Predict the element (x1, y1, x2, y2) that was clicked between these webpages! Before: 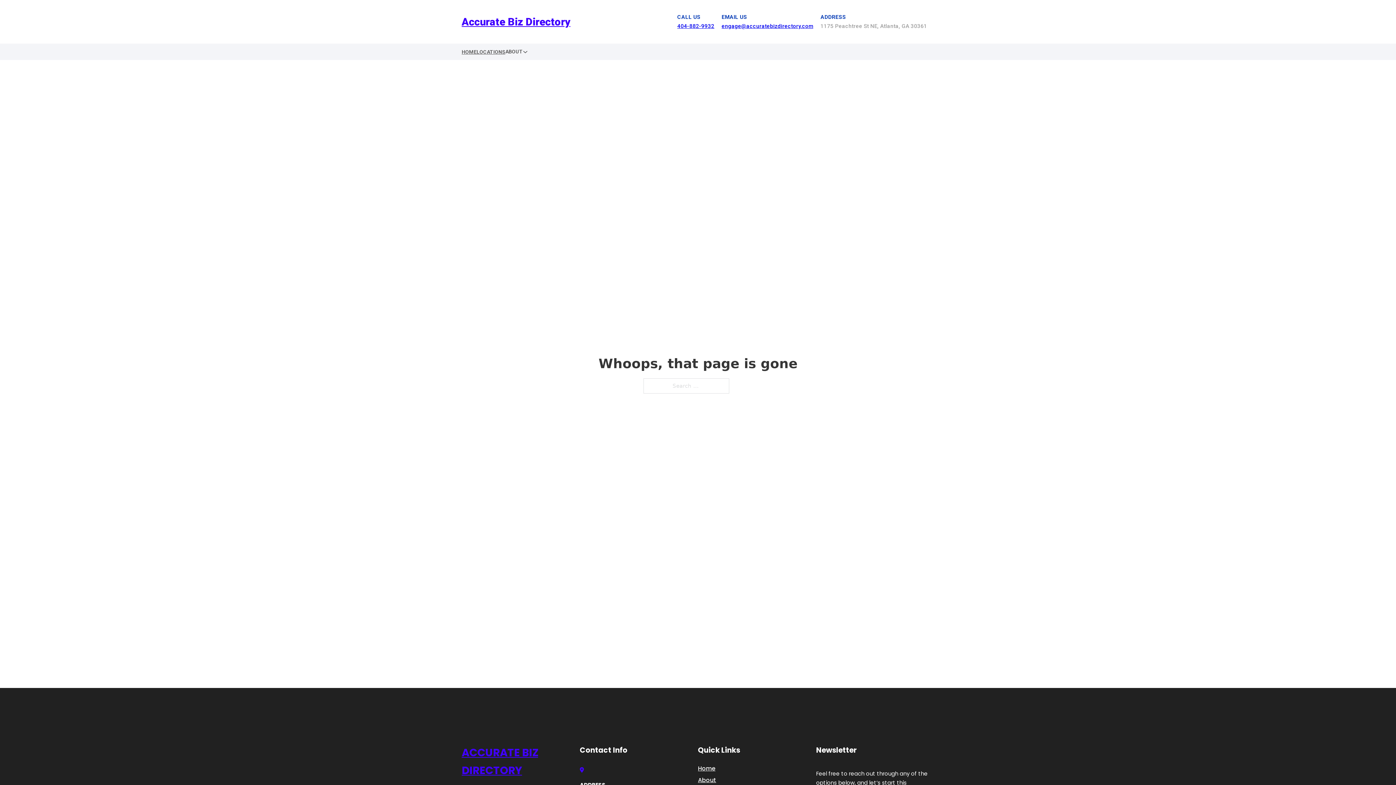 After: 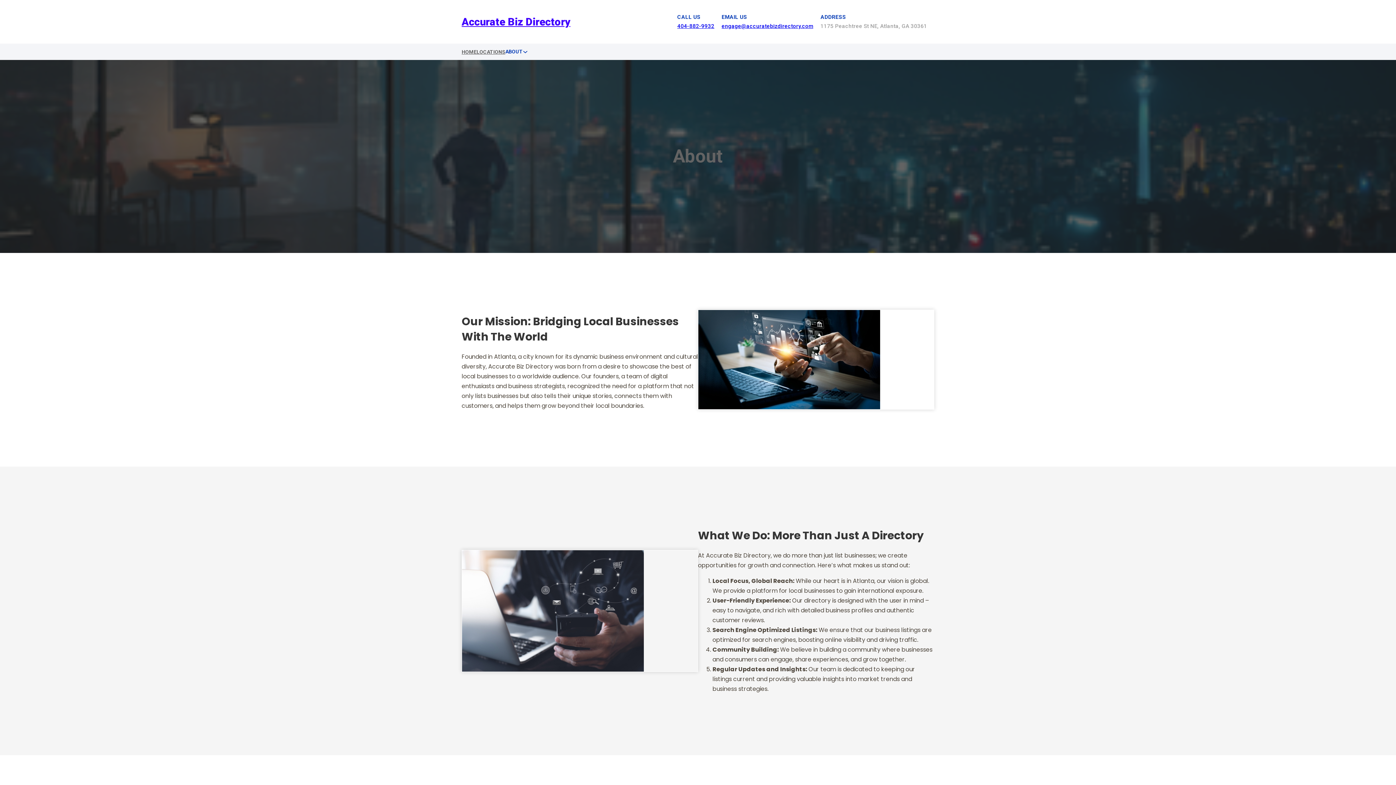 Action: label: About bbox: (698, 775, 716, 785)